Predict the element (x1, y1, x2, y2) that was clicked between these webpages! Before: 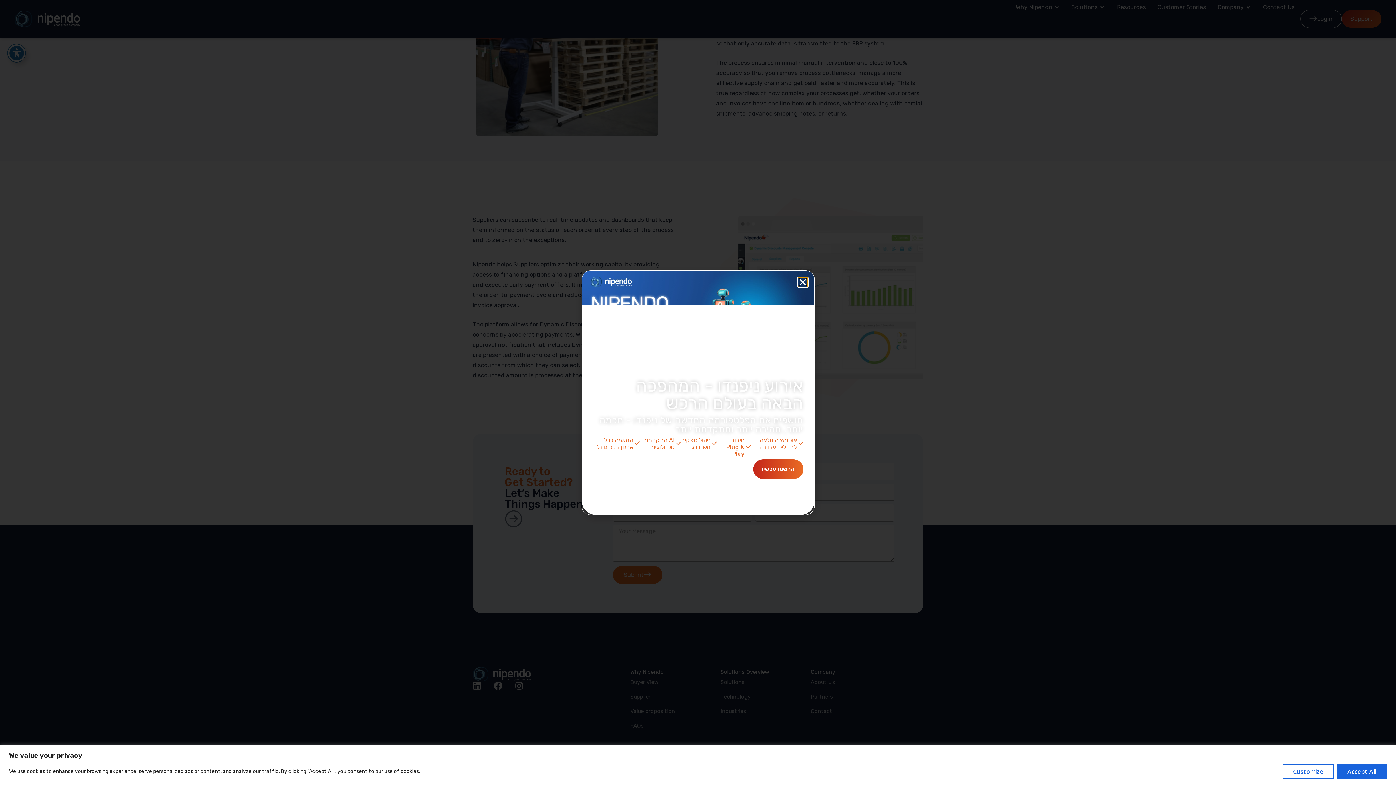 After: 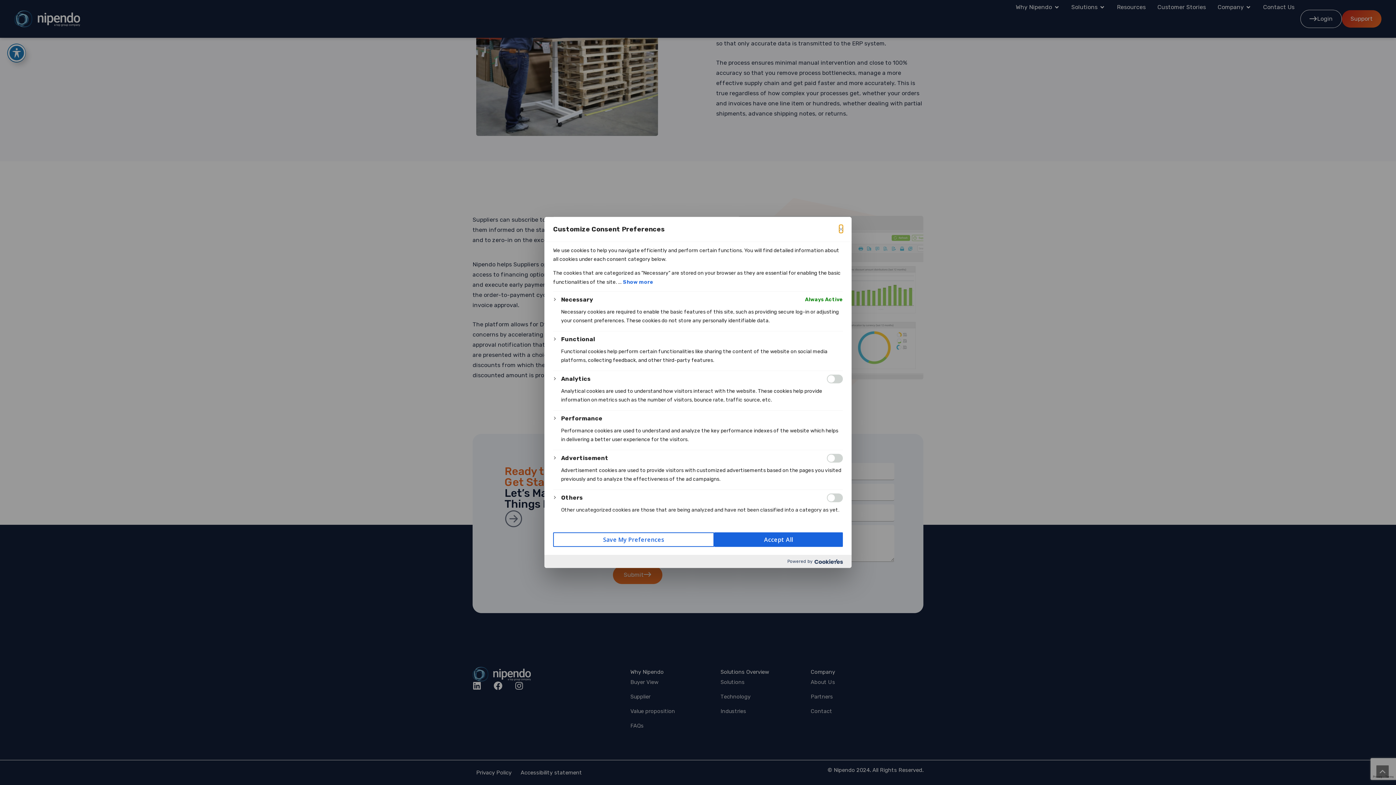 Action: label: Customize bbox: (1282, 764, 1334, 779)